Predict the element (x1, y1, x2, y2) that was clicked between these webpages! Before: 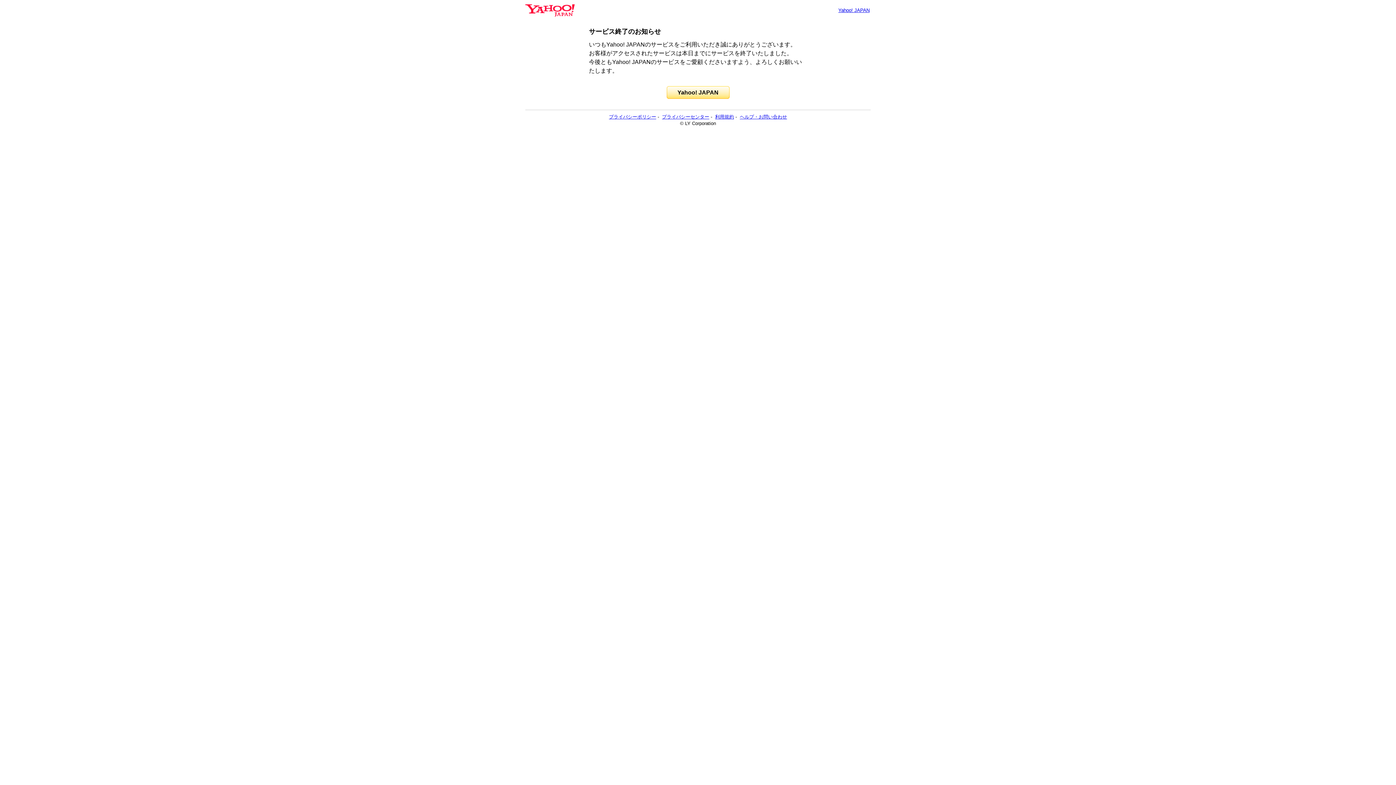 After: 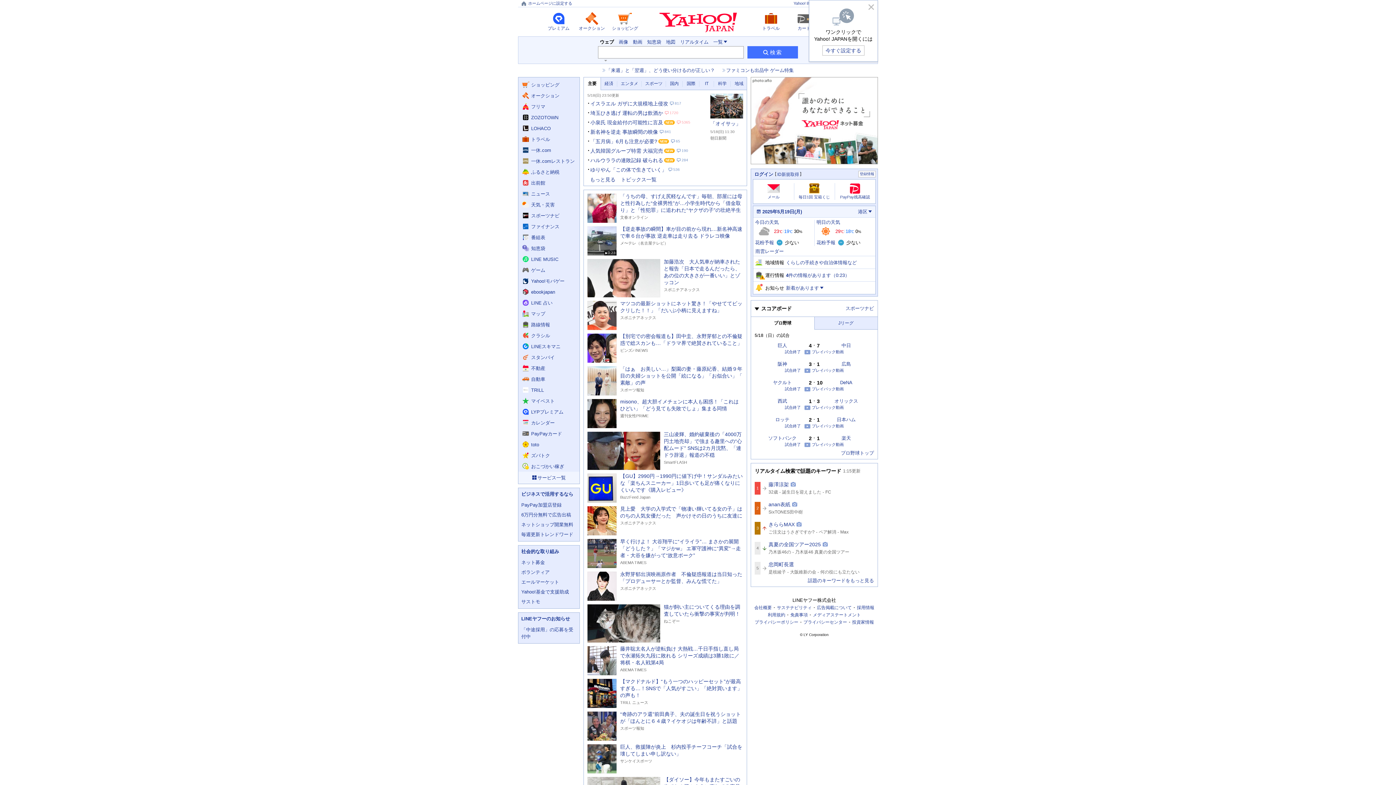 Action: bbox: (838, 7, 869, 13) label: Yahoo! JAPAN